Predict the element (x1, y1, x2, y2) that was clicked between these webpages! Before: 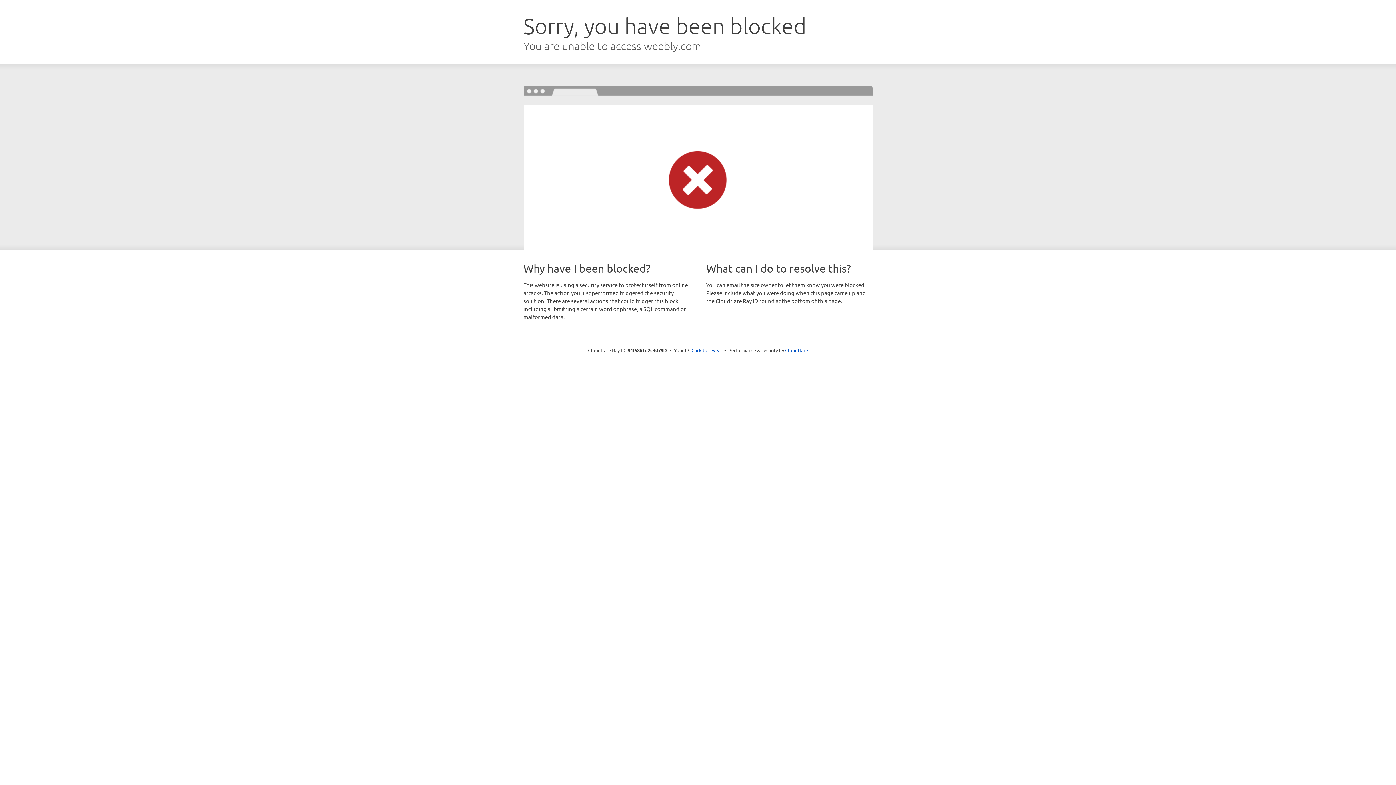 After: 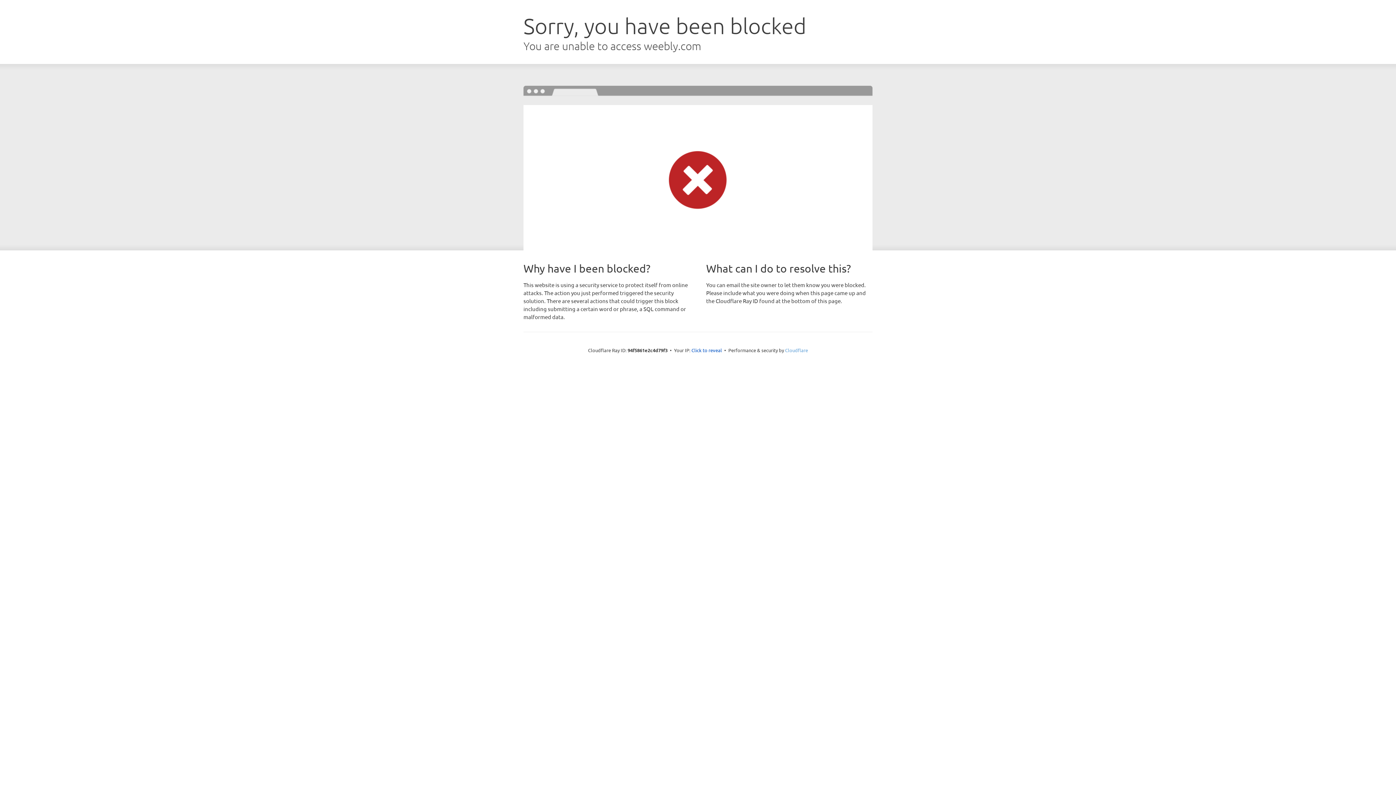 Action: bbox: (785, 347, 808, 353) label: Cloudflare